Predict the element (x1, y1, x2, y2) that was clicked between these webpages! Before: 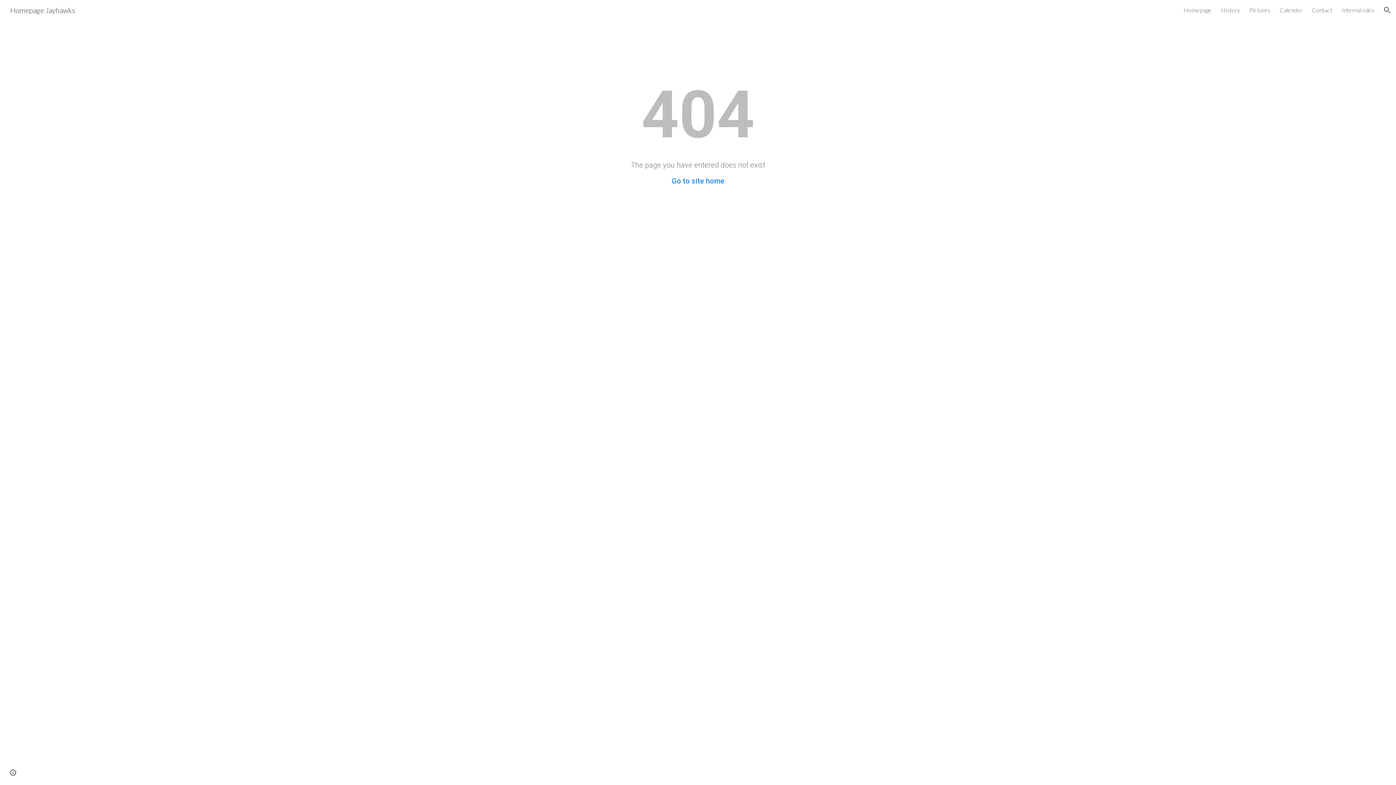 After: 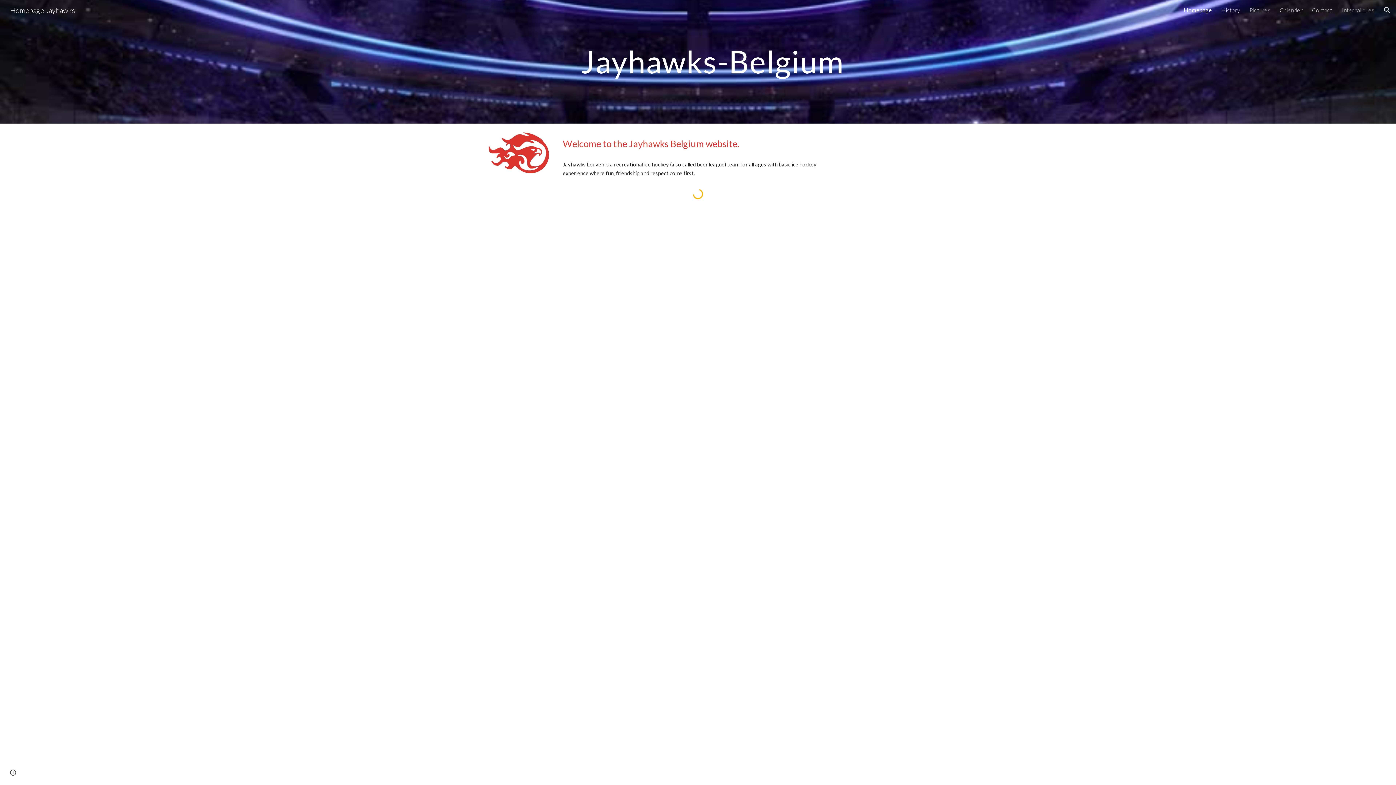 Action: label: Homepage Jayhawks bbox: (5, 4, 79, 13)